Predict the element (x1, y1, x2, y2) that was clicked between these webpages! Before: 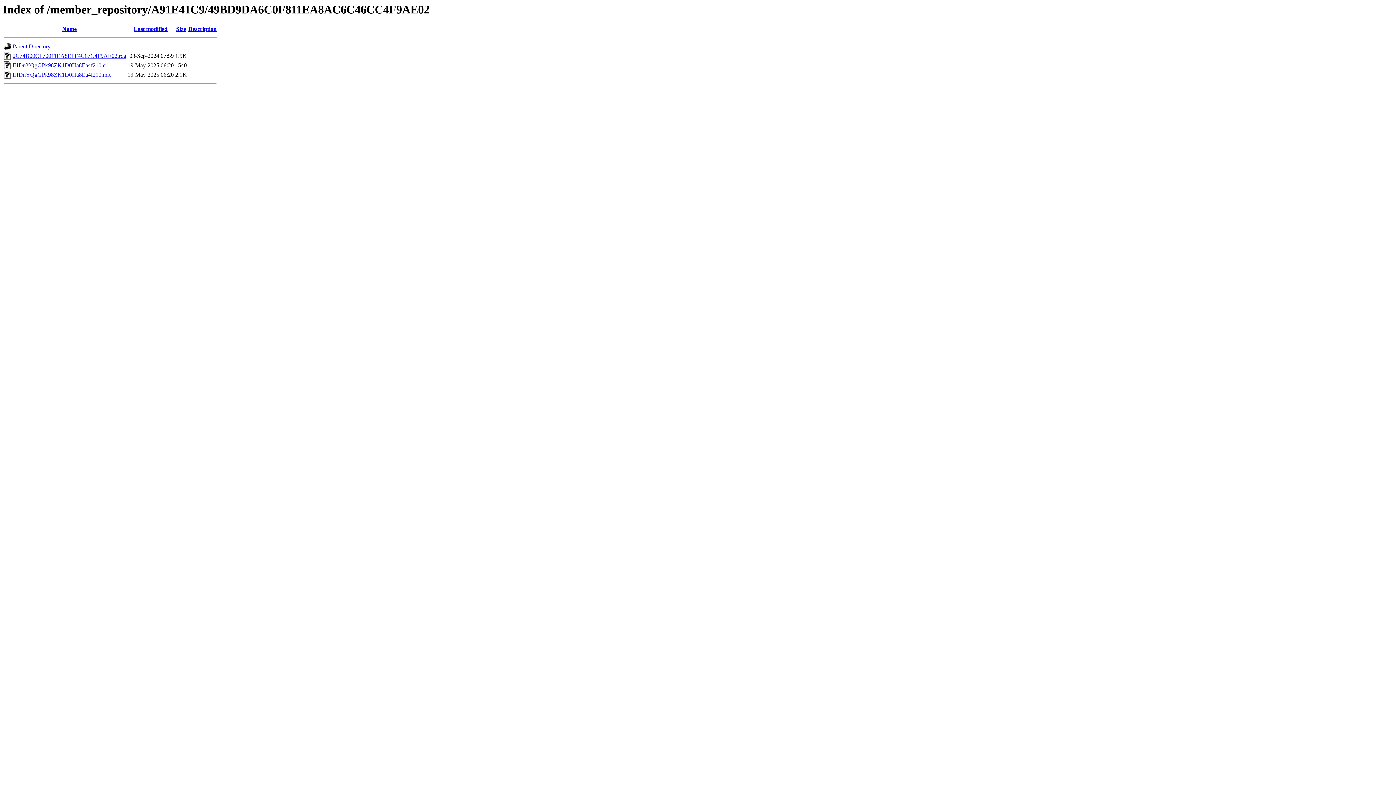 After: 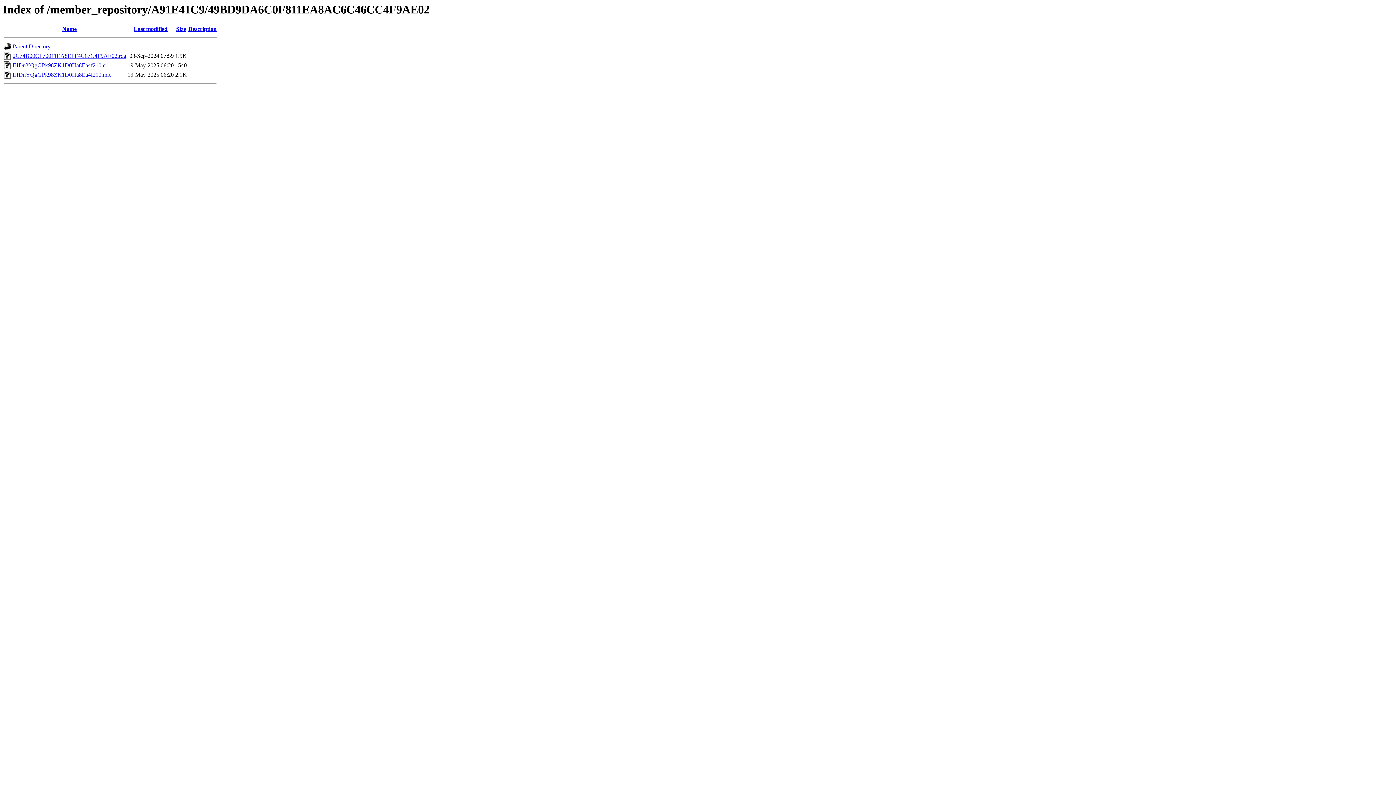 Action: label: Description bbox: (188, 25, 216, 32)